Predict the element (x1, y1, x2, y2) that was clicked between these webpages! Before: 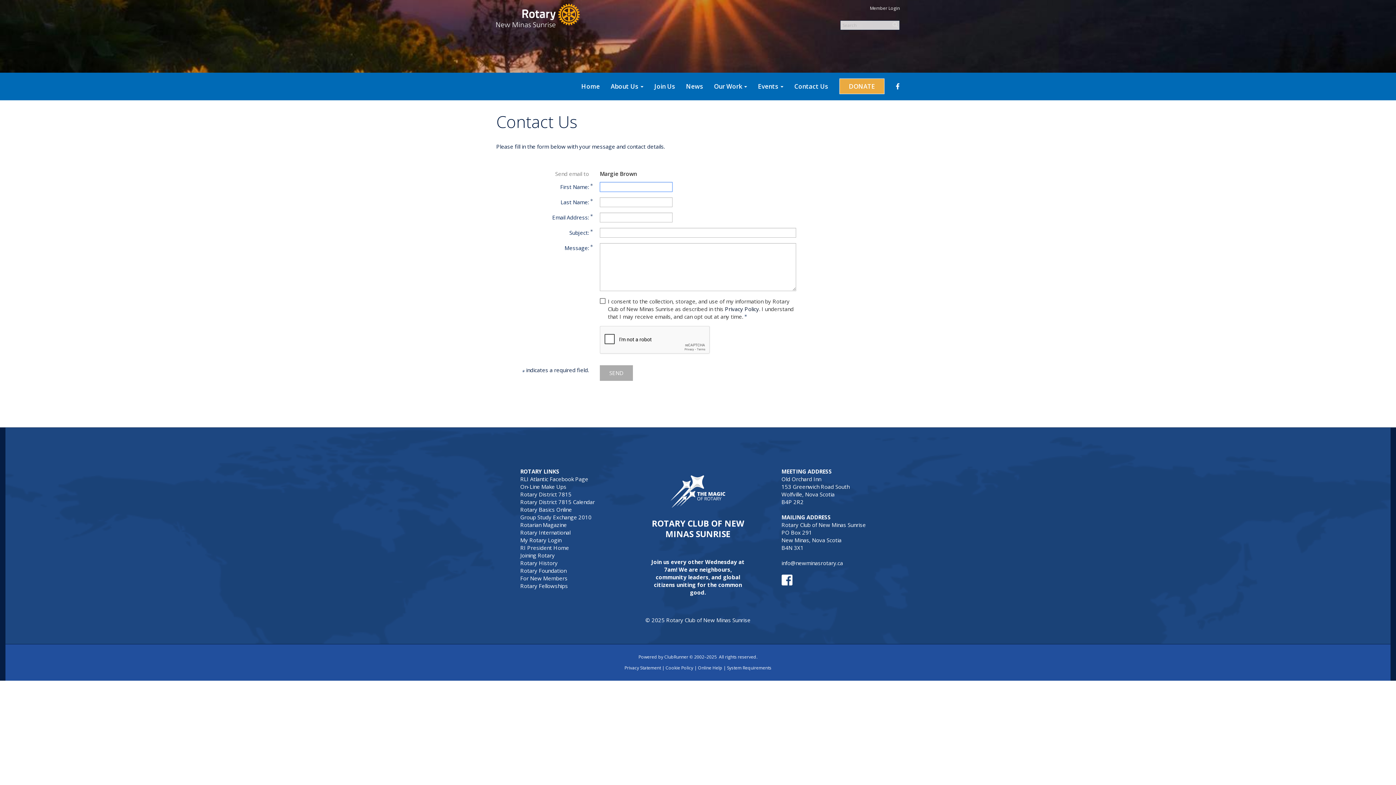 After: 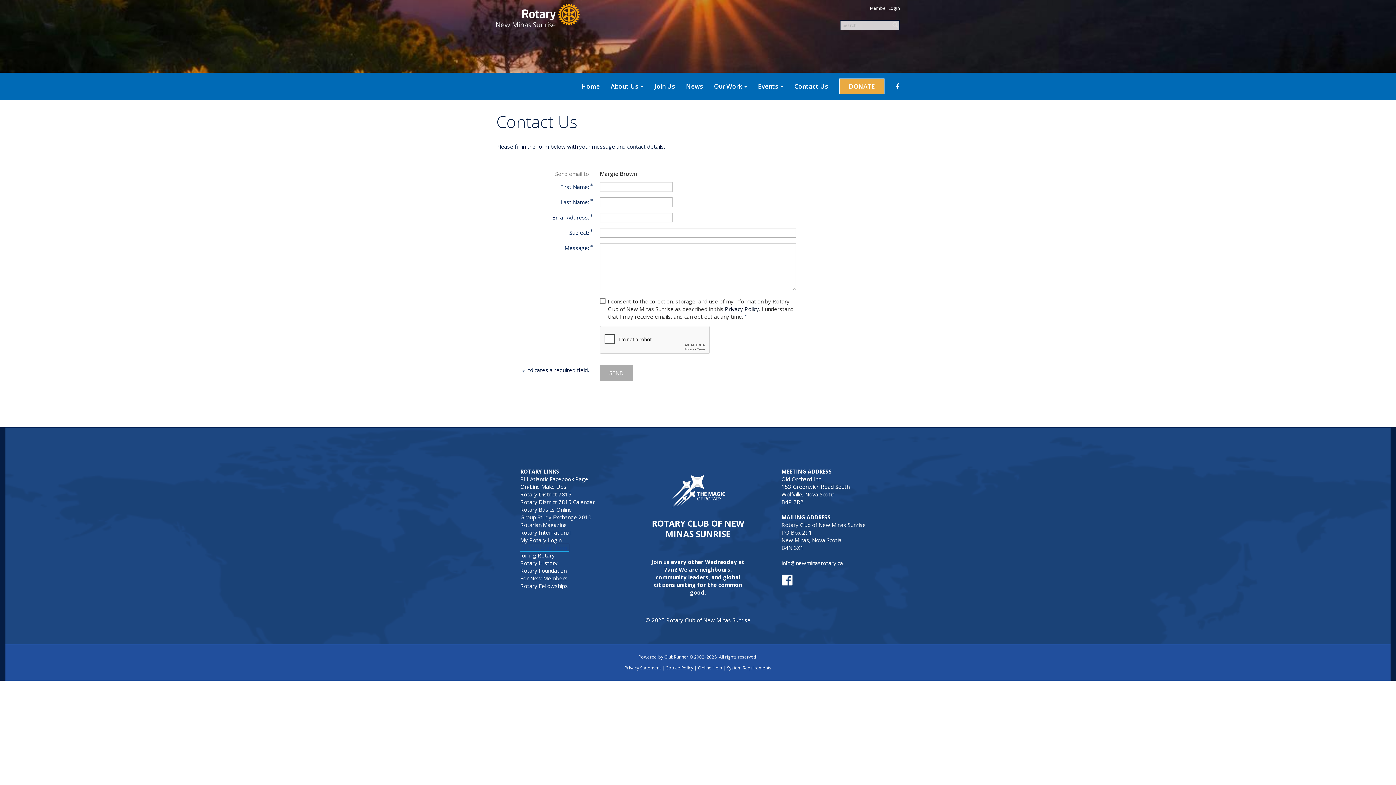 Action: bbox: (520, 544, 569, 551) label: RI President Home